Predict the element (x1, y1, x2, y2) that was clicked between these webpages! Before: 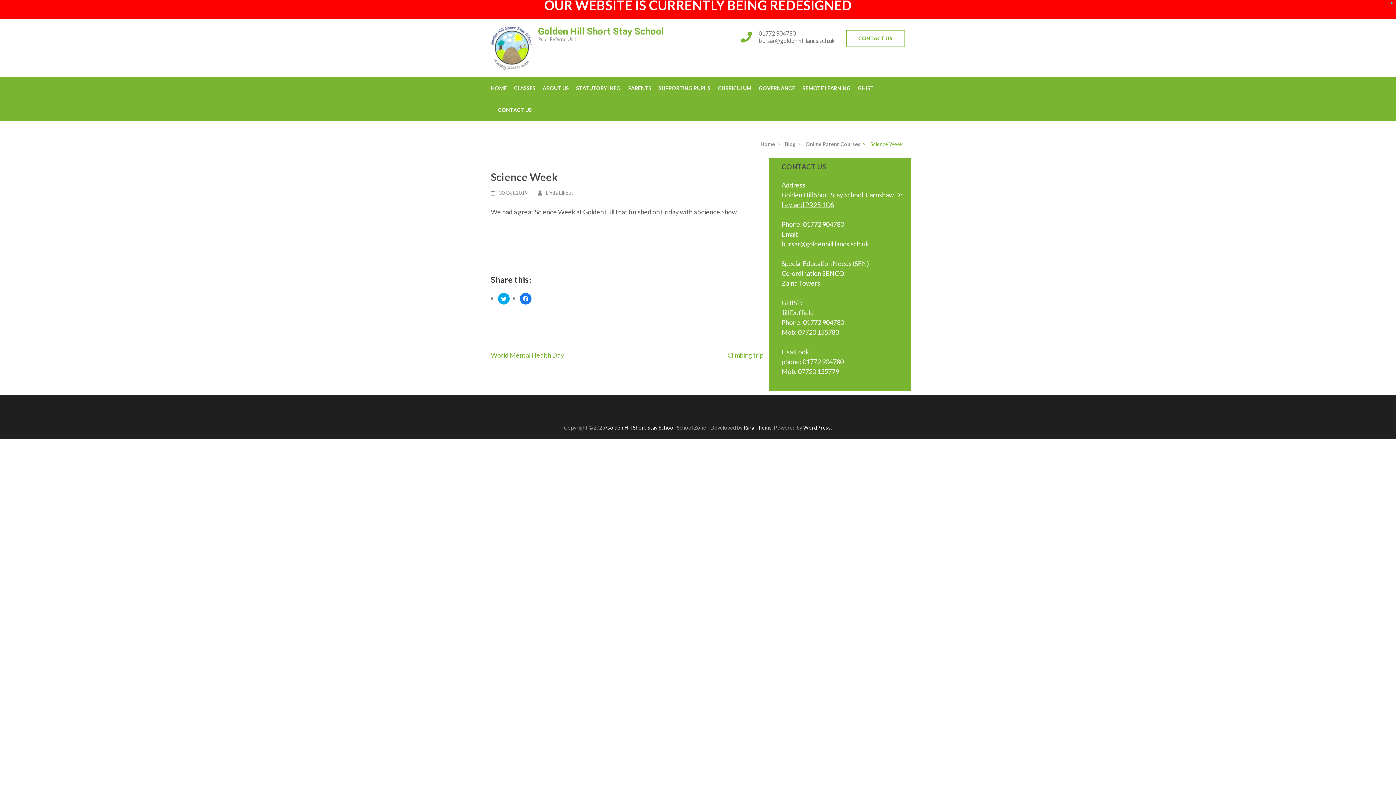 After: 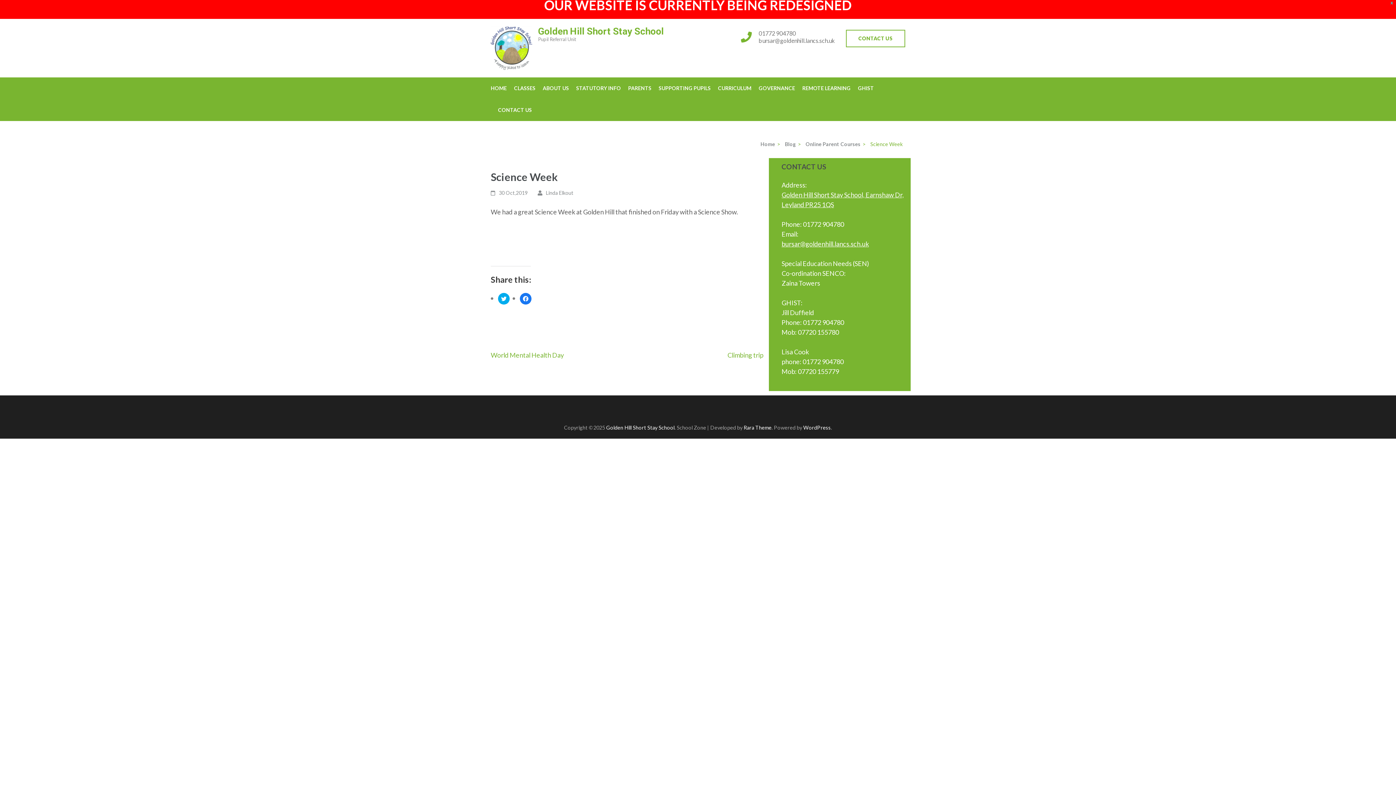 Action: label: 30 Oct,2019 bbox: (499, 189, 527, 196)